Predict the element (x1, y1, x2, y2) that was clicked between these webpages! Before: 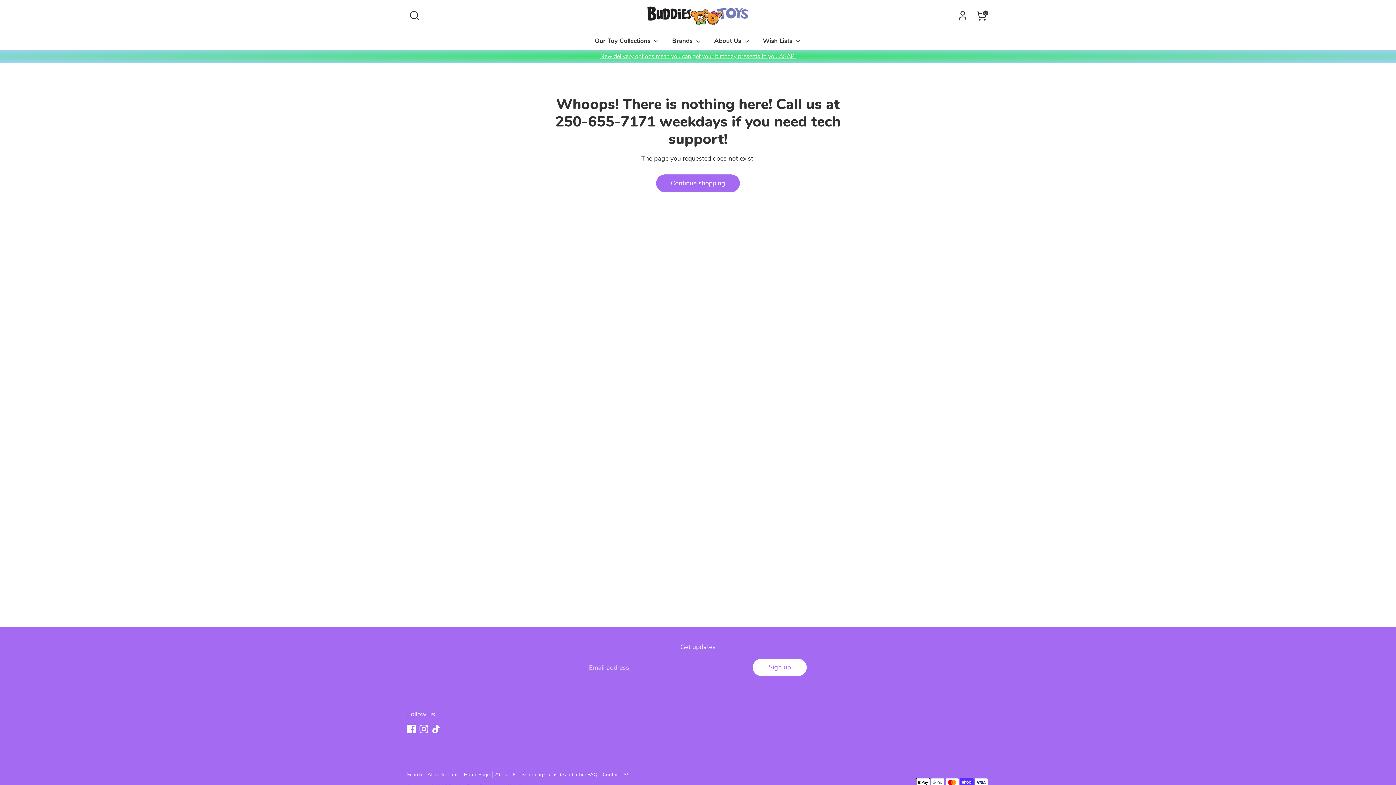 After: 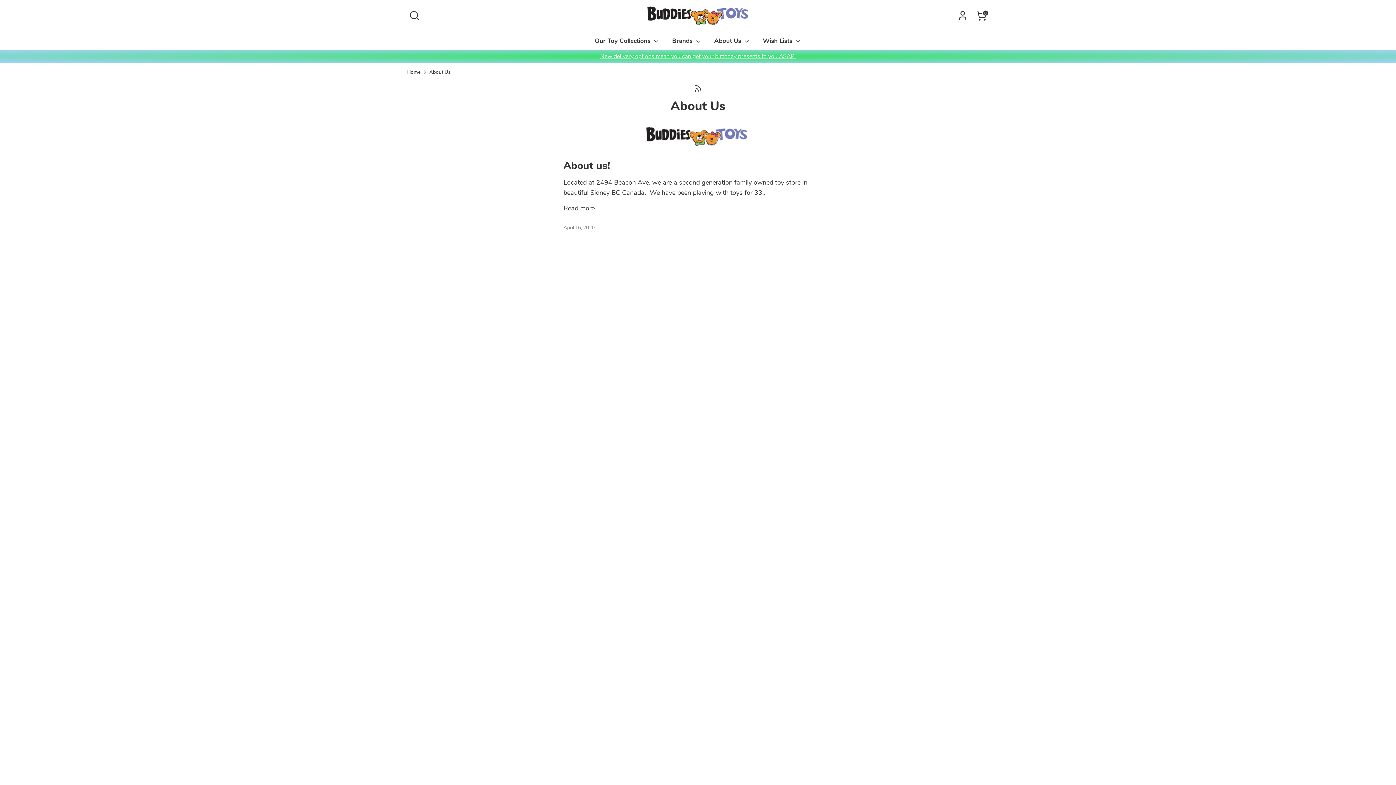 Action: bbox: (495, 771, 521, 778) label: About Us